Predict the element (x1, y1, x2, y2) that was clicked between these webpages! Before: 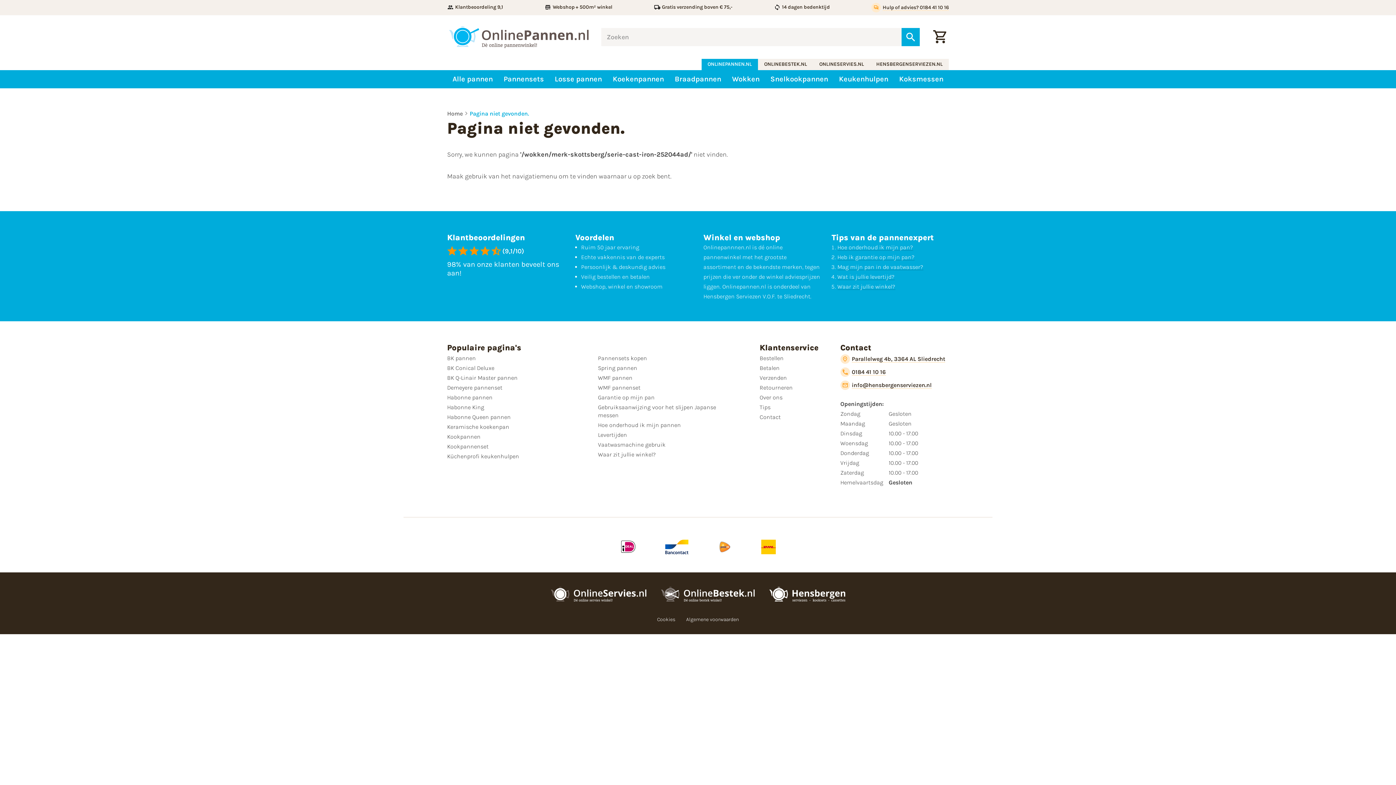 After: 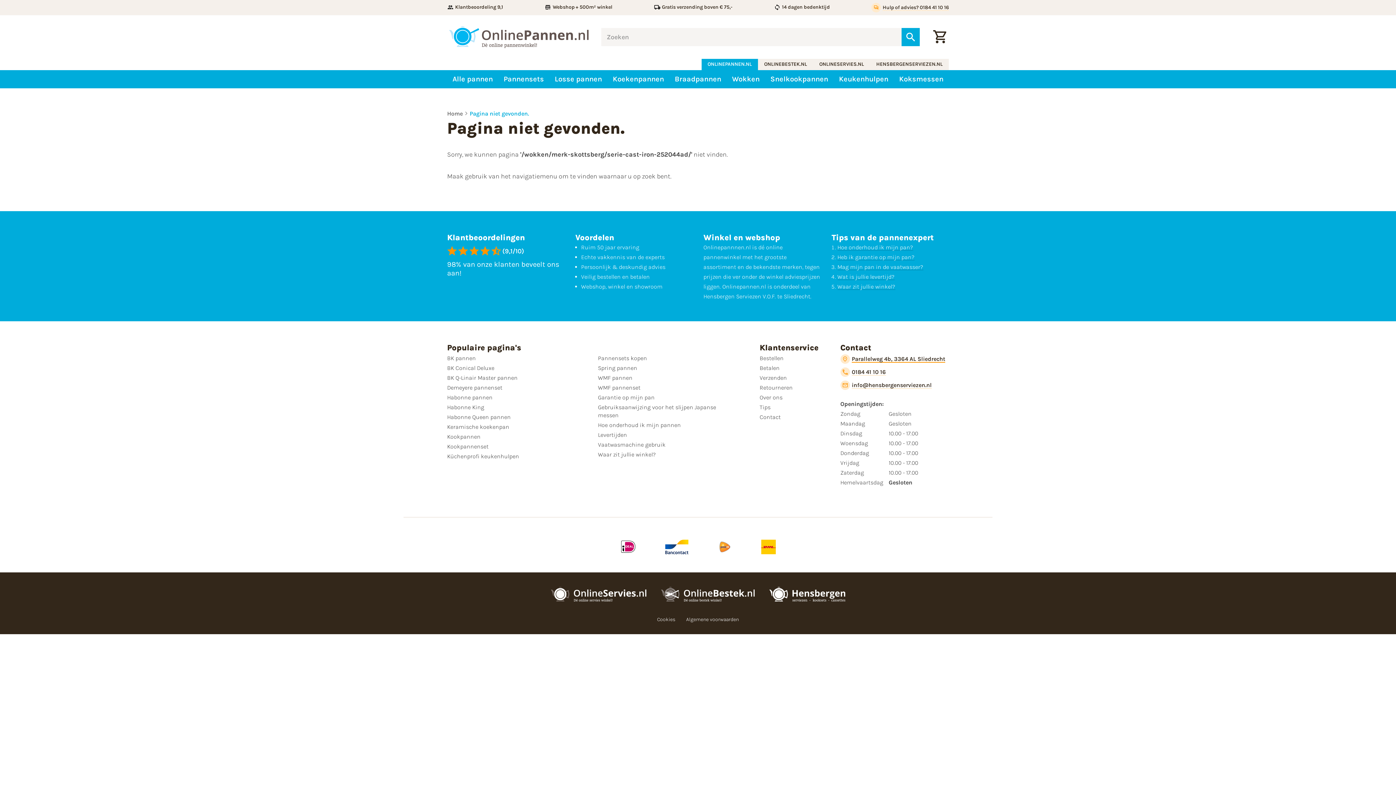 Action: bbox: (840, 354, 945, 363) label: Parallelweg 4b, 3364 AL Sliedrecht